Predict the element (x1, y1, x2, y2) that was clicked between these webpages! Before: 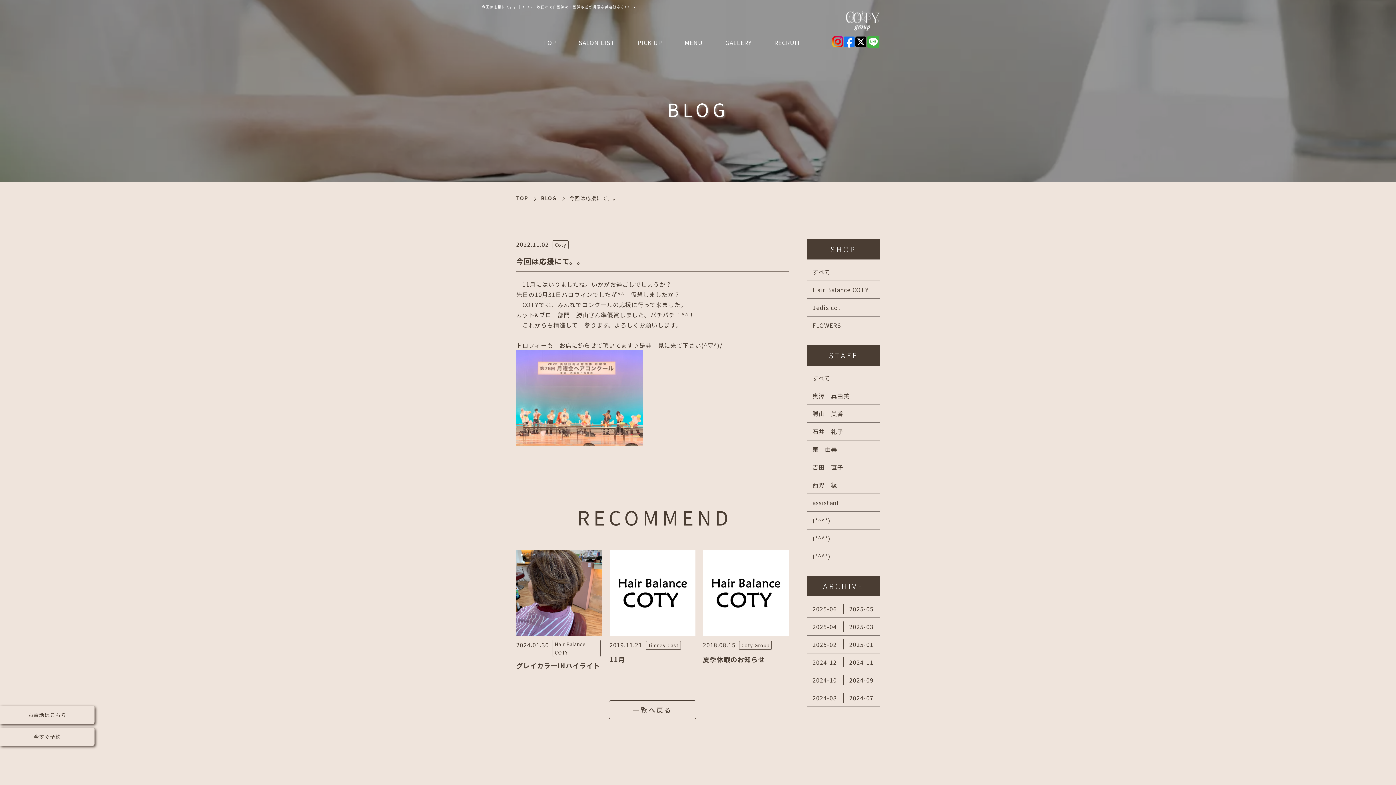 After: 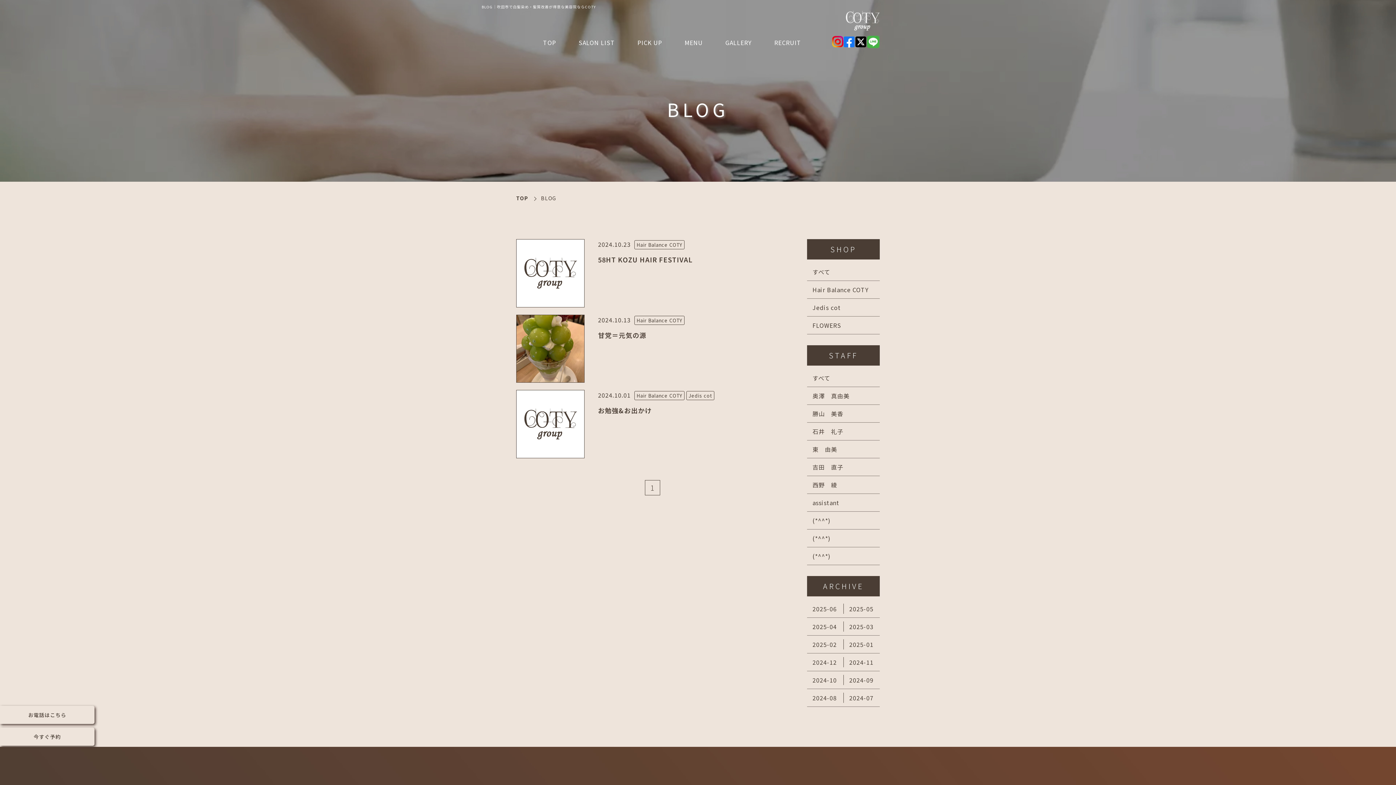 Action: label: 2024-10 bbox: (807, 675, 837, 685)